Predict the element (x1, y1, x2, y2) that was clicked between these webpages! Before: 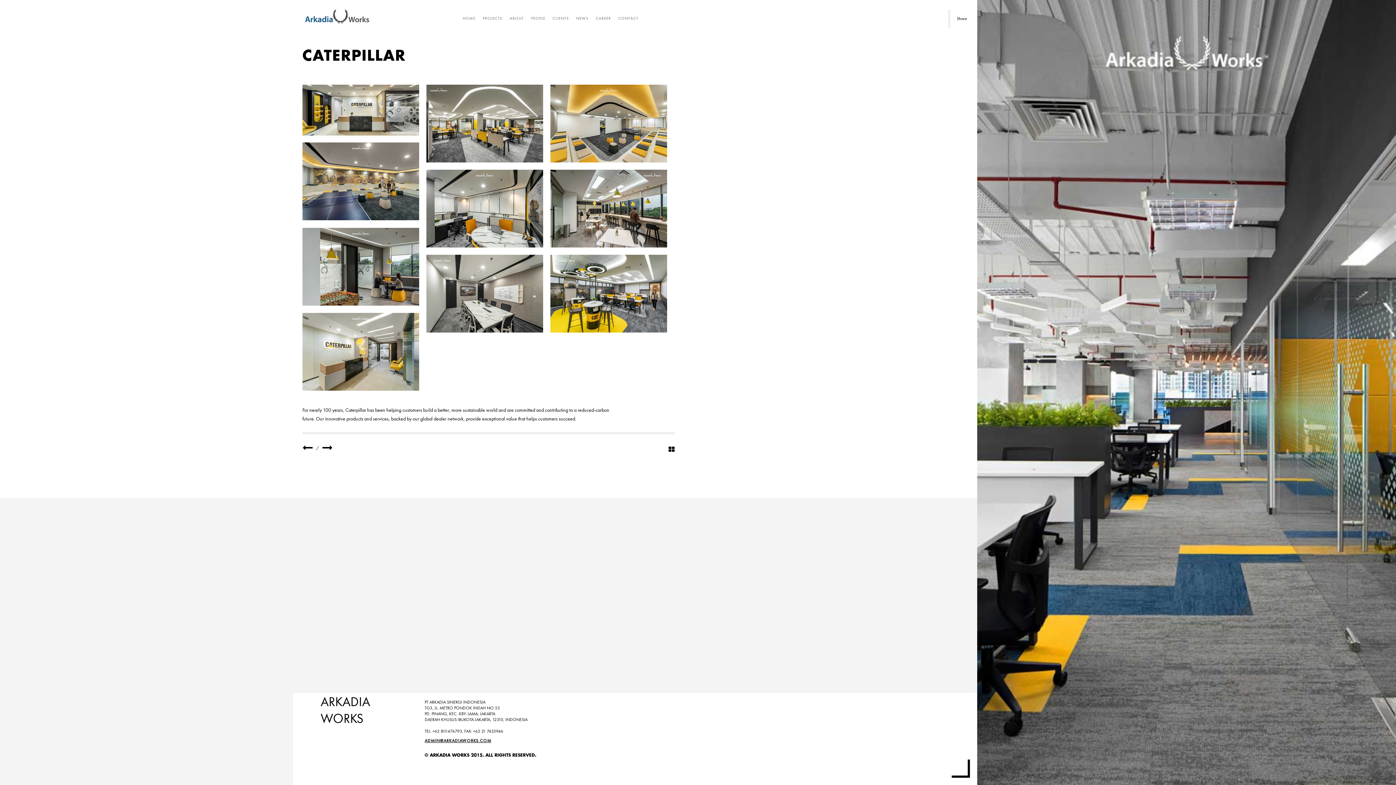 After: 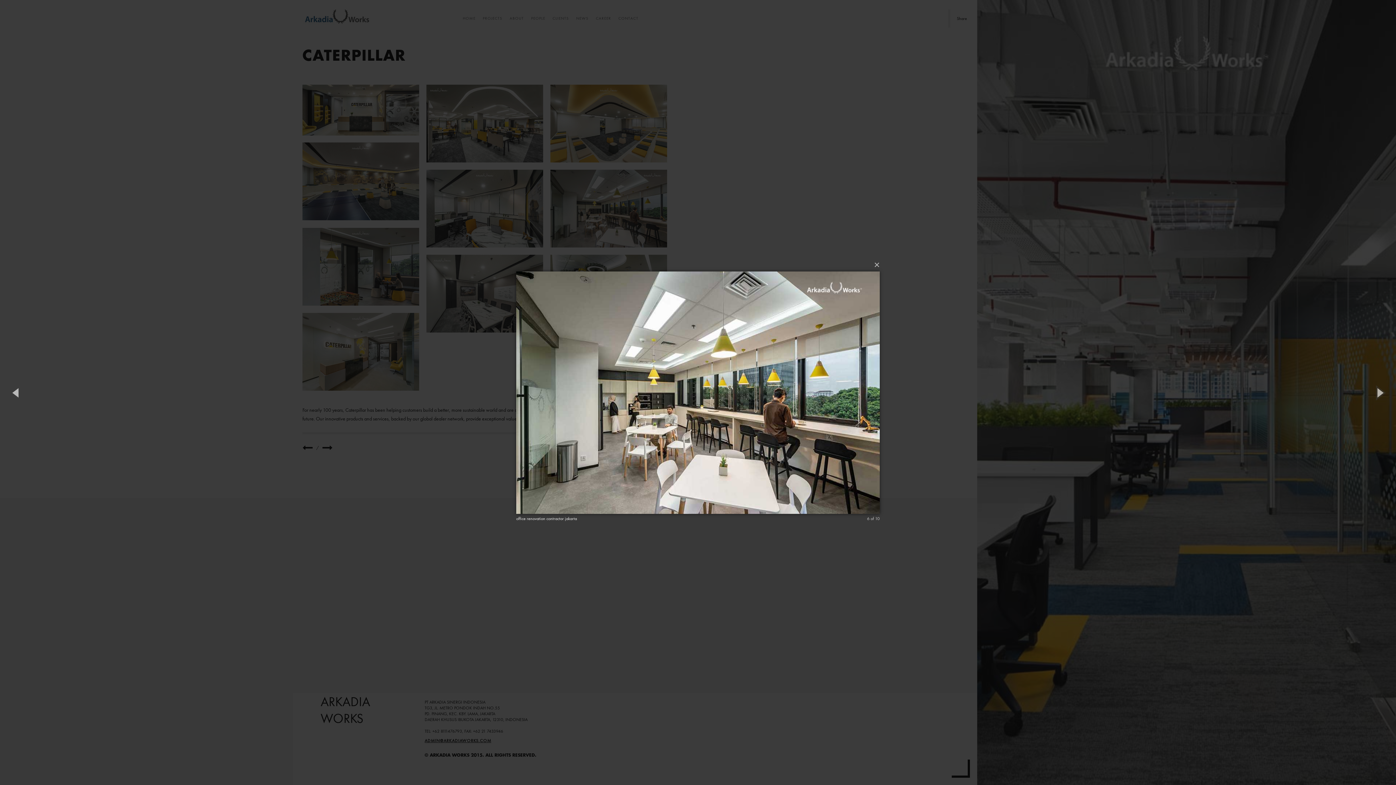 Action: bbox: (550, 169, 667, 247)